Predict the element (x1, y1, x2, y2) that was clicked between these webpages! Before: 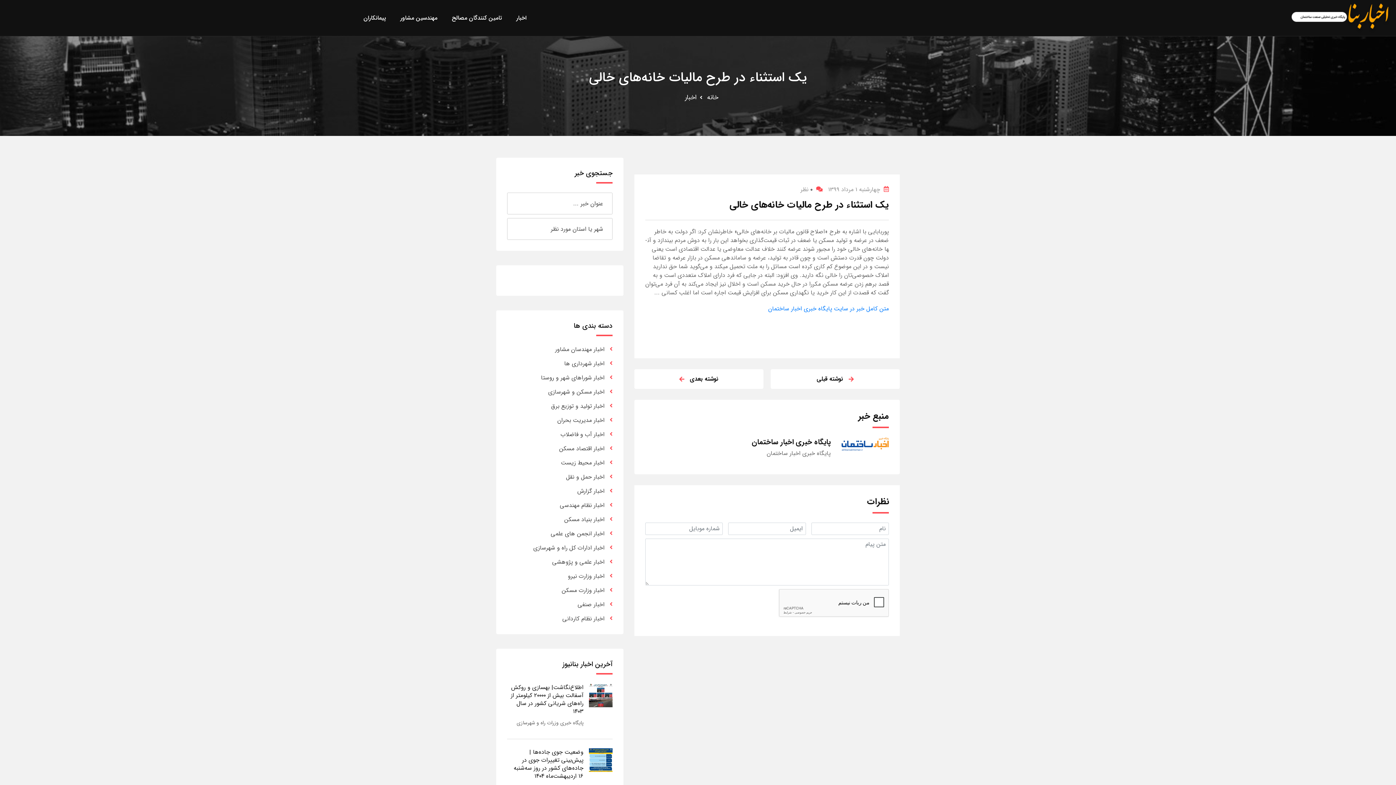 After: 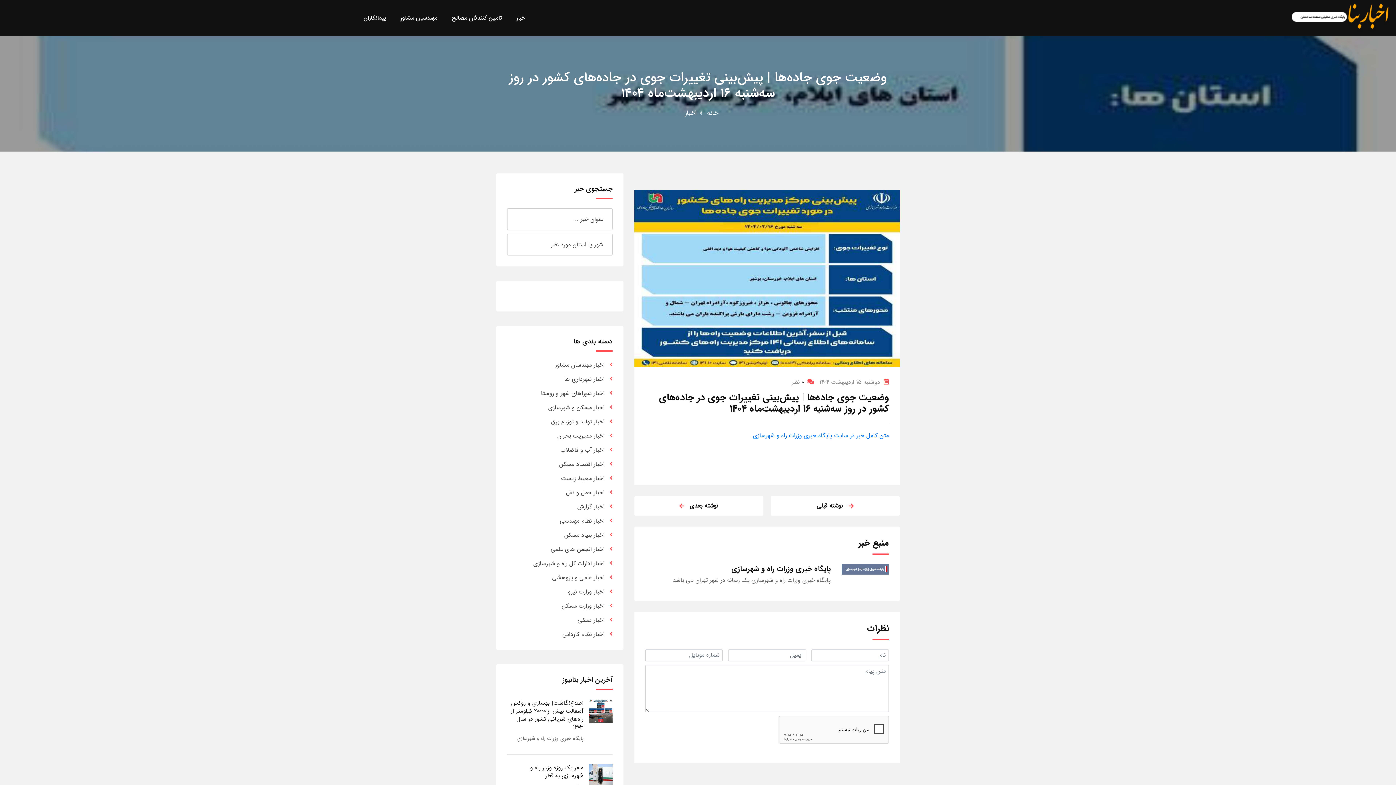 Action: bbox: (589, 755, 612, 764)